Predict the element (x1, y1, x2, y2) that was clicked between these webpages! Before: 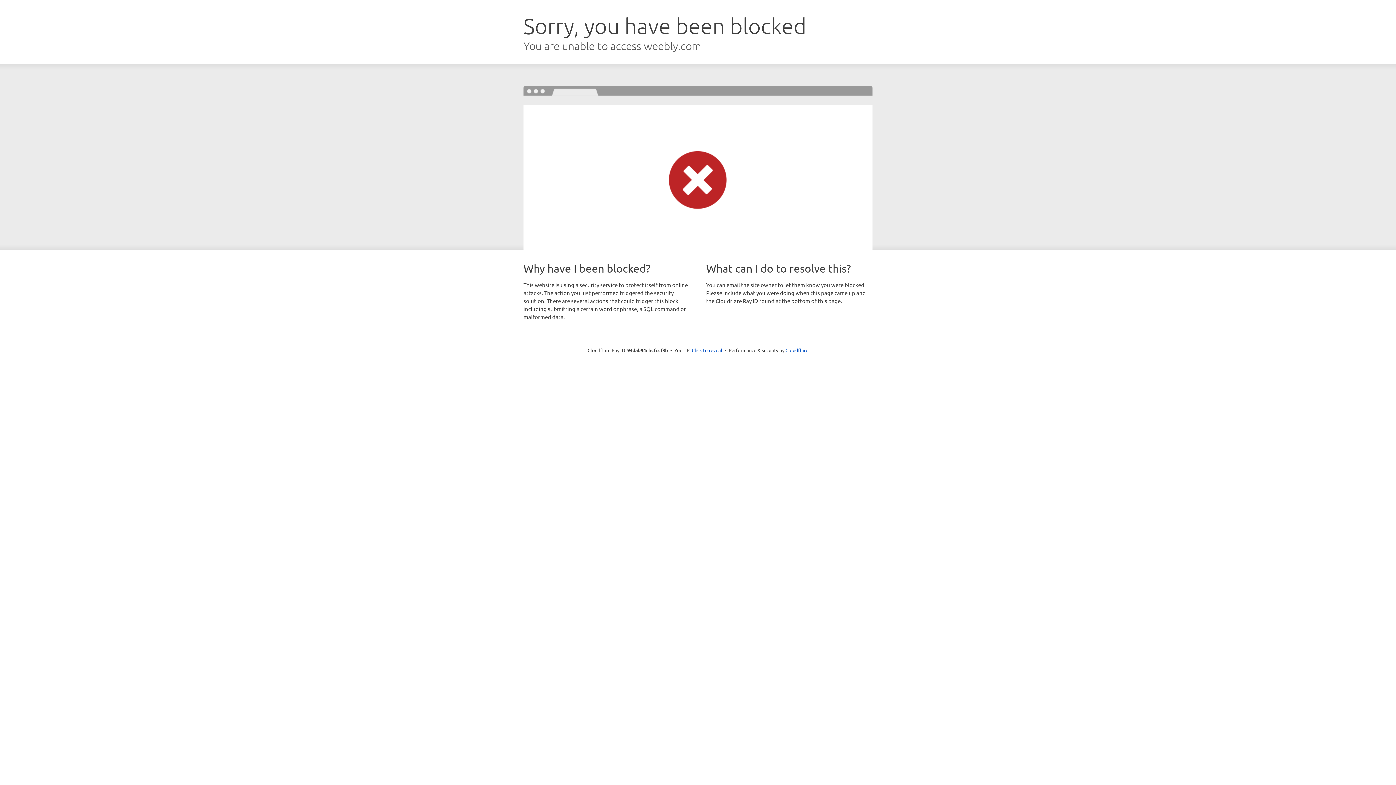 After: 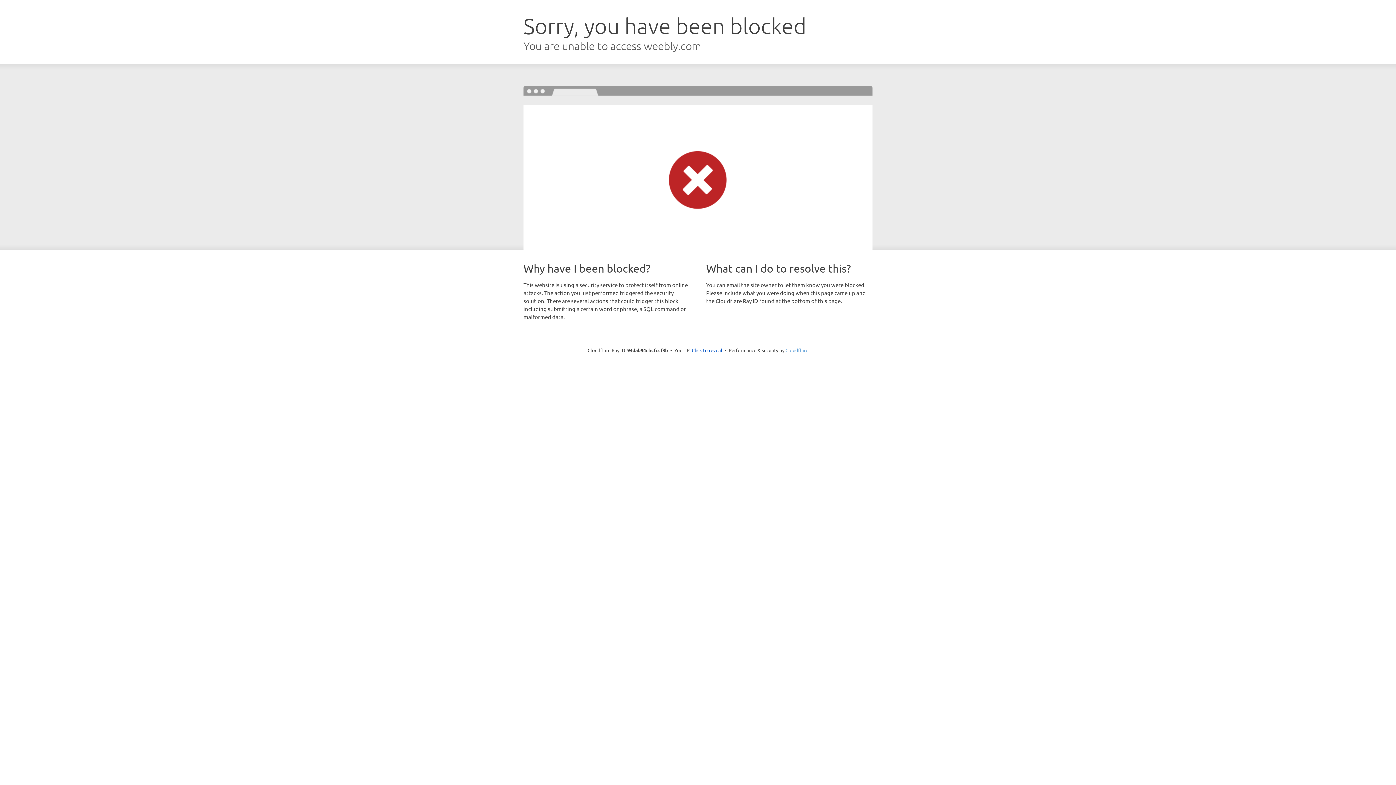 Action: label: Cloudflare bbox: (785, 347, 808, 353)